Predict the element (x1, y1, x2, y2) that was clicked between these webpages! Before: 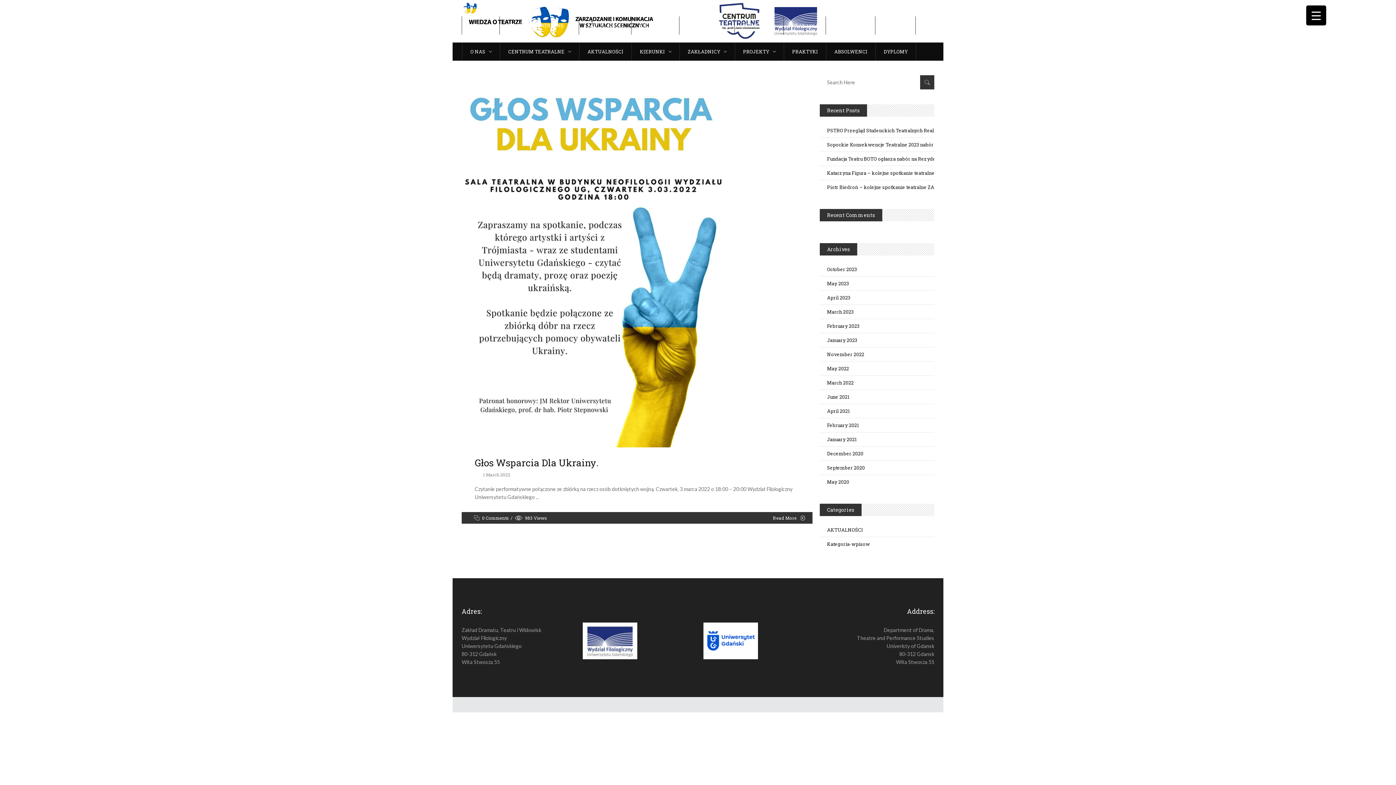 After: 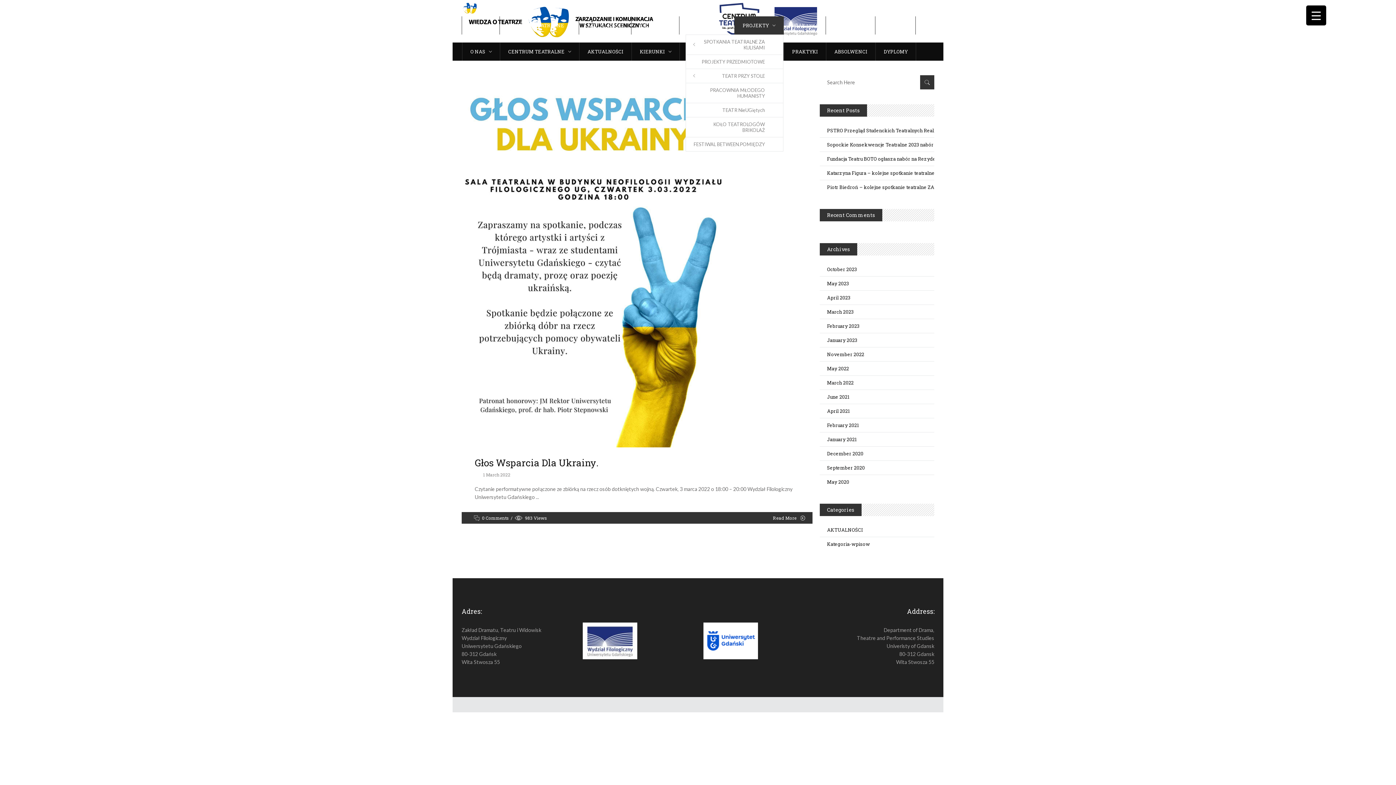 Action: label: PROJEKTY bbox: (734, 16, 783, 34)